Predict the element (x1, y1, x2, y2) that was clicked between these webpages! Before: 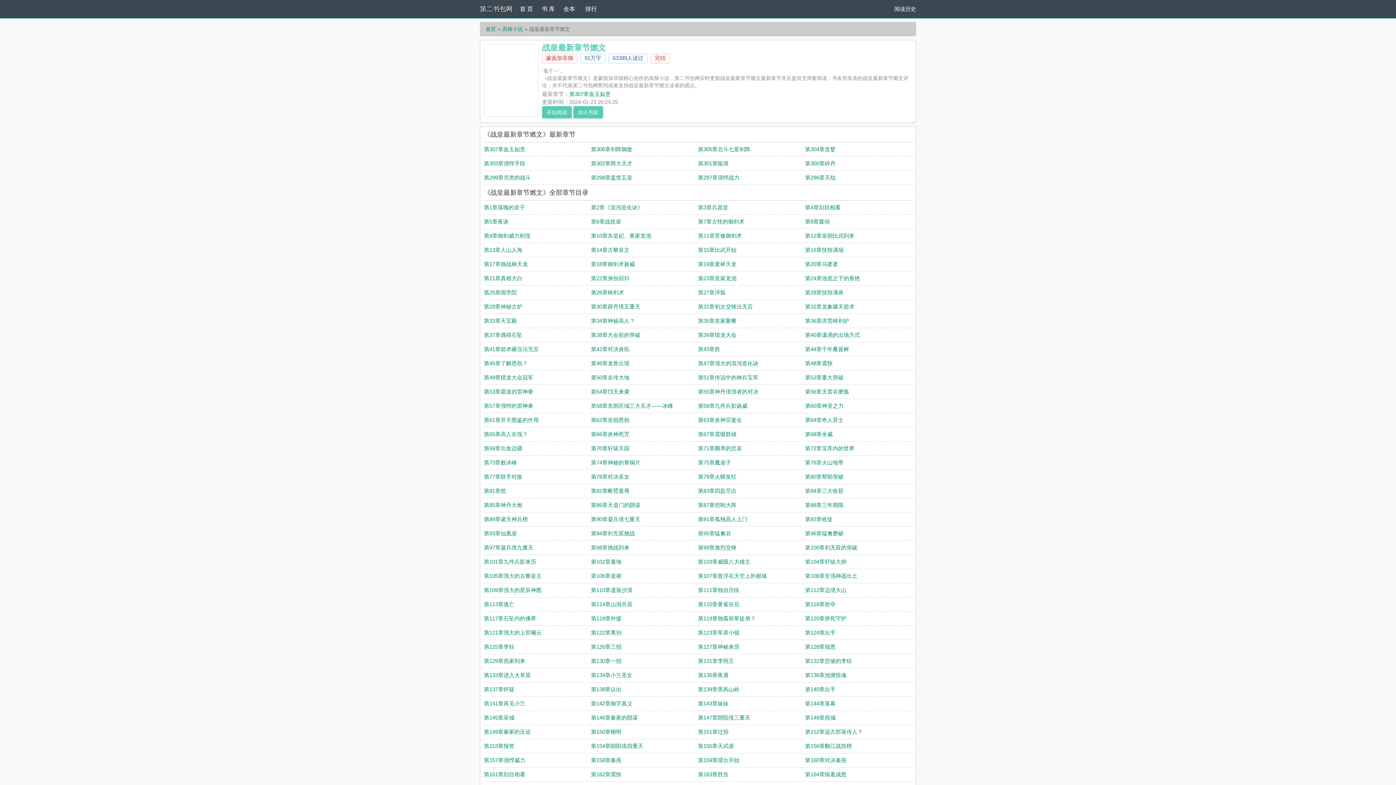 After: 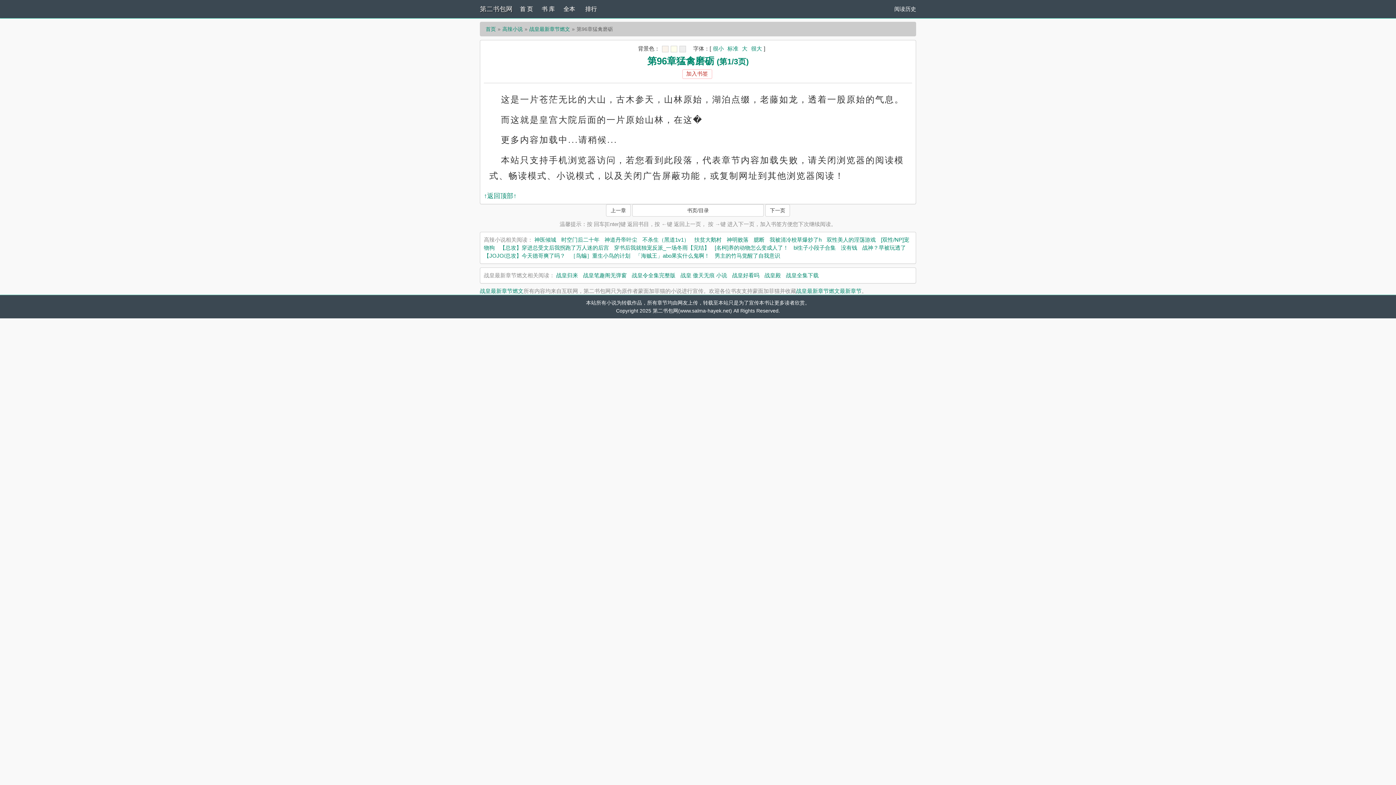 Action: label: 第96章猛禽磨砺 bbox: (805, 530, 843, 536)